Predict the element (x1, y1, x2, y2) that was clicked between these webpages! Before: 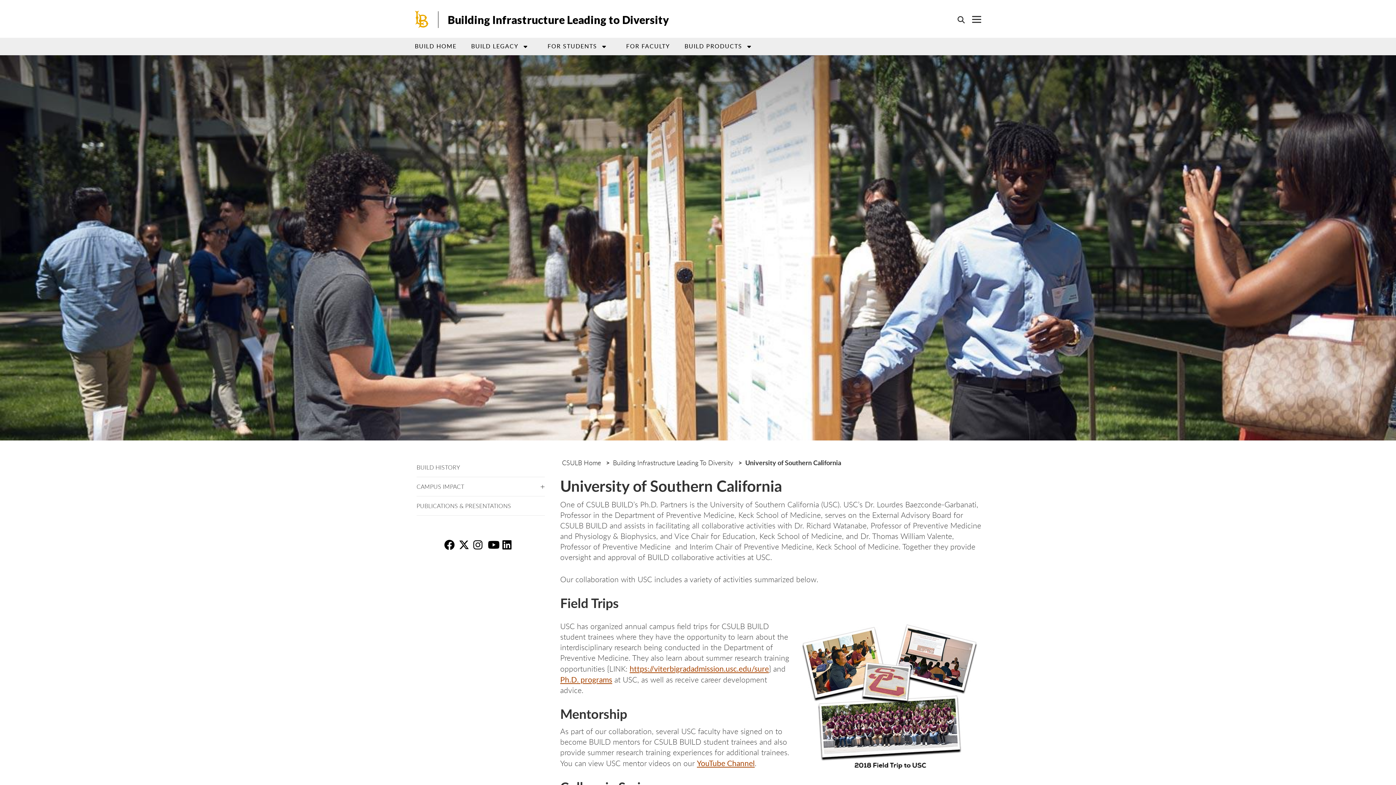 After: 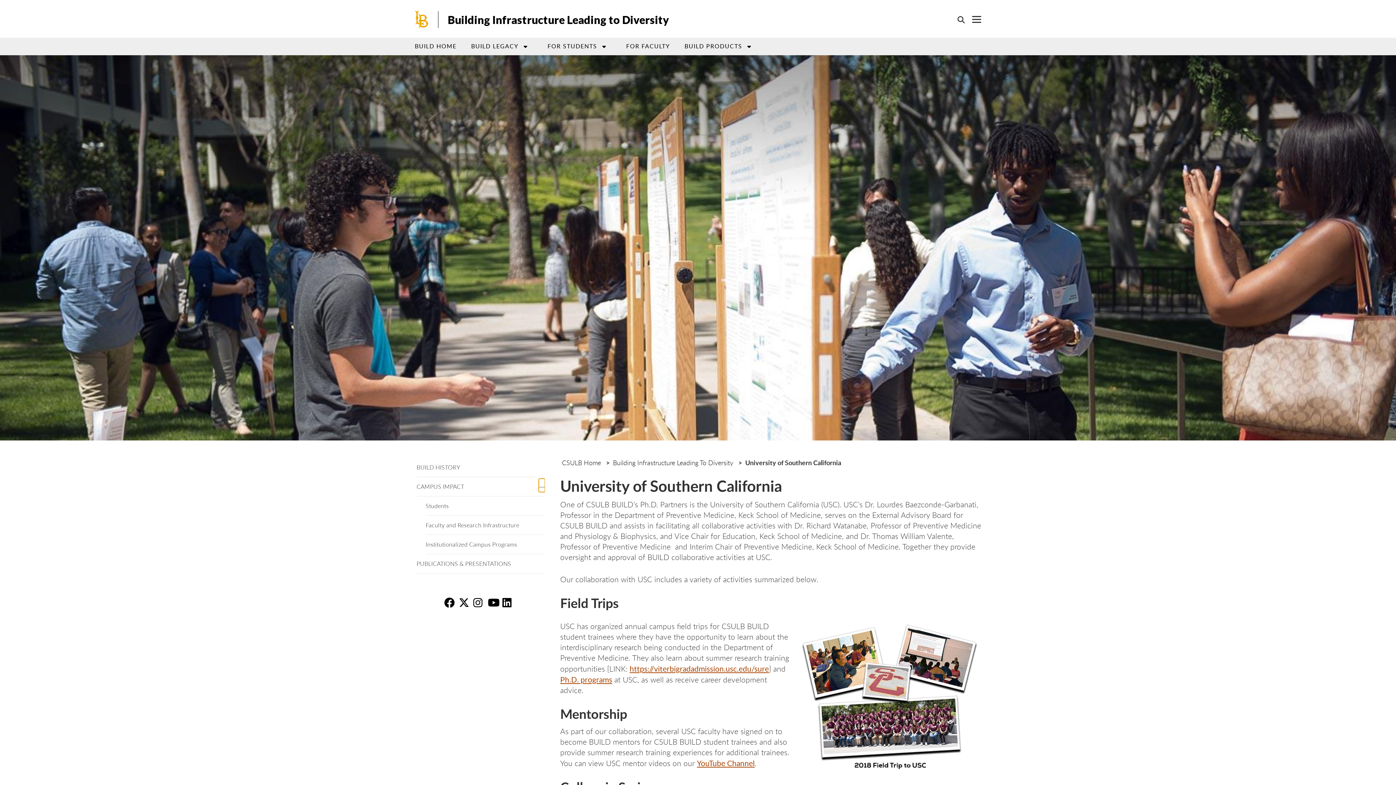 Action: bbox: (540, 478, 545, 492) label: Open submenu